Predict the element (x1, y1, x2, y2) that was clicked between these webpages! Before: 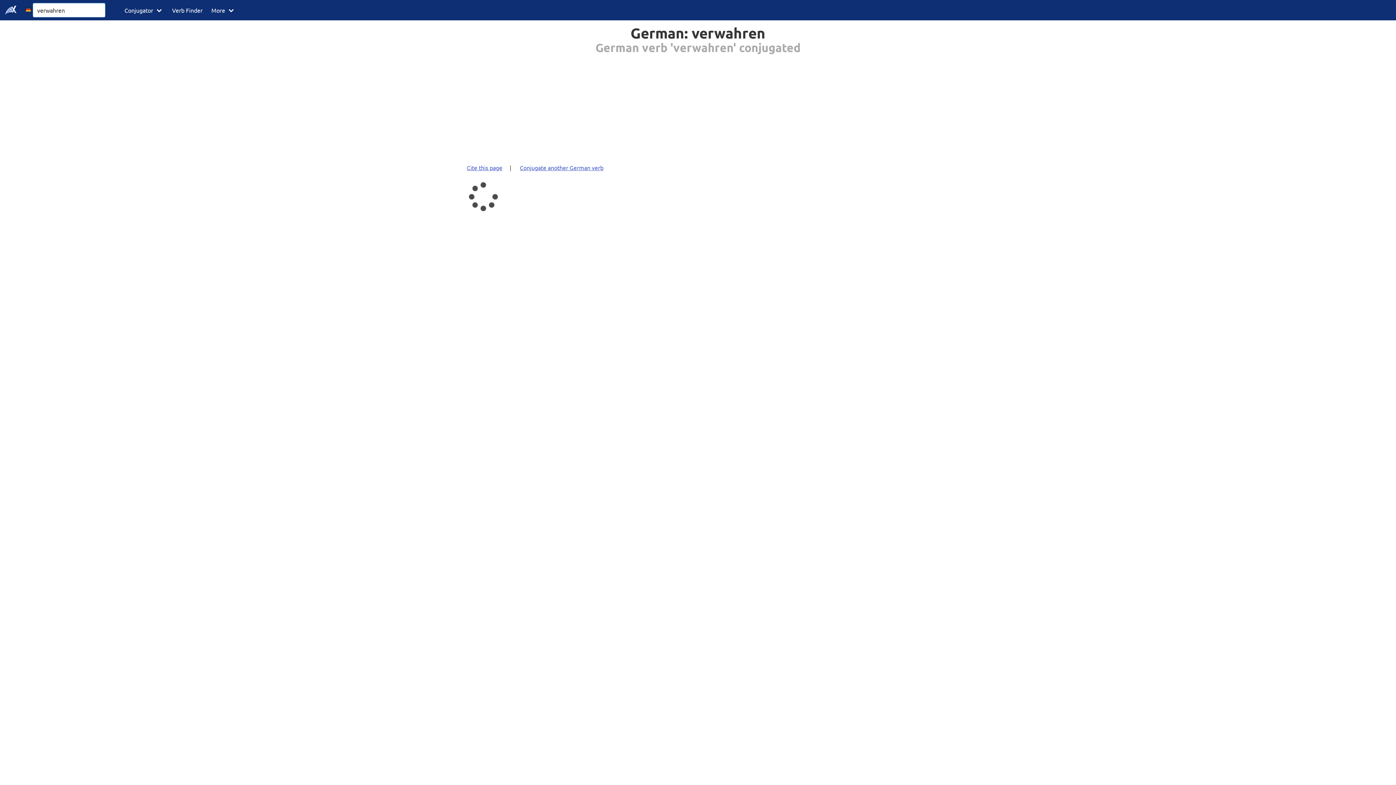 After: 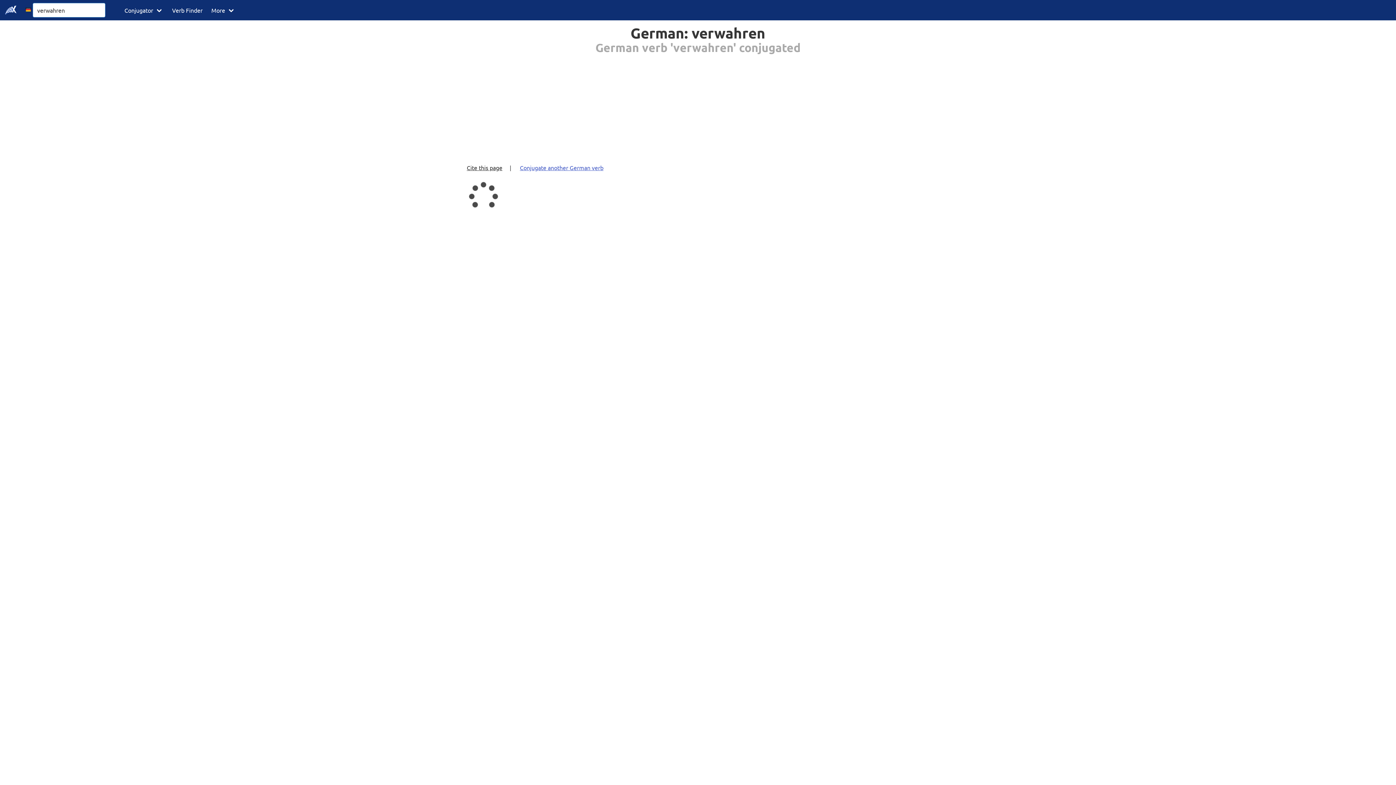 Action: label: Cite this page bbox: (465, 159, 508, 175)